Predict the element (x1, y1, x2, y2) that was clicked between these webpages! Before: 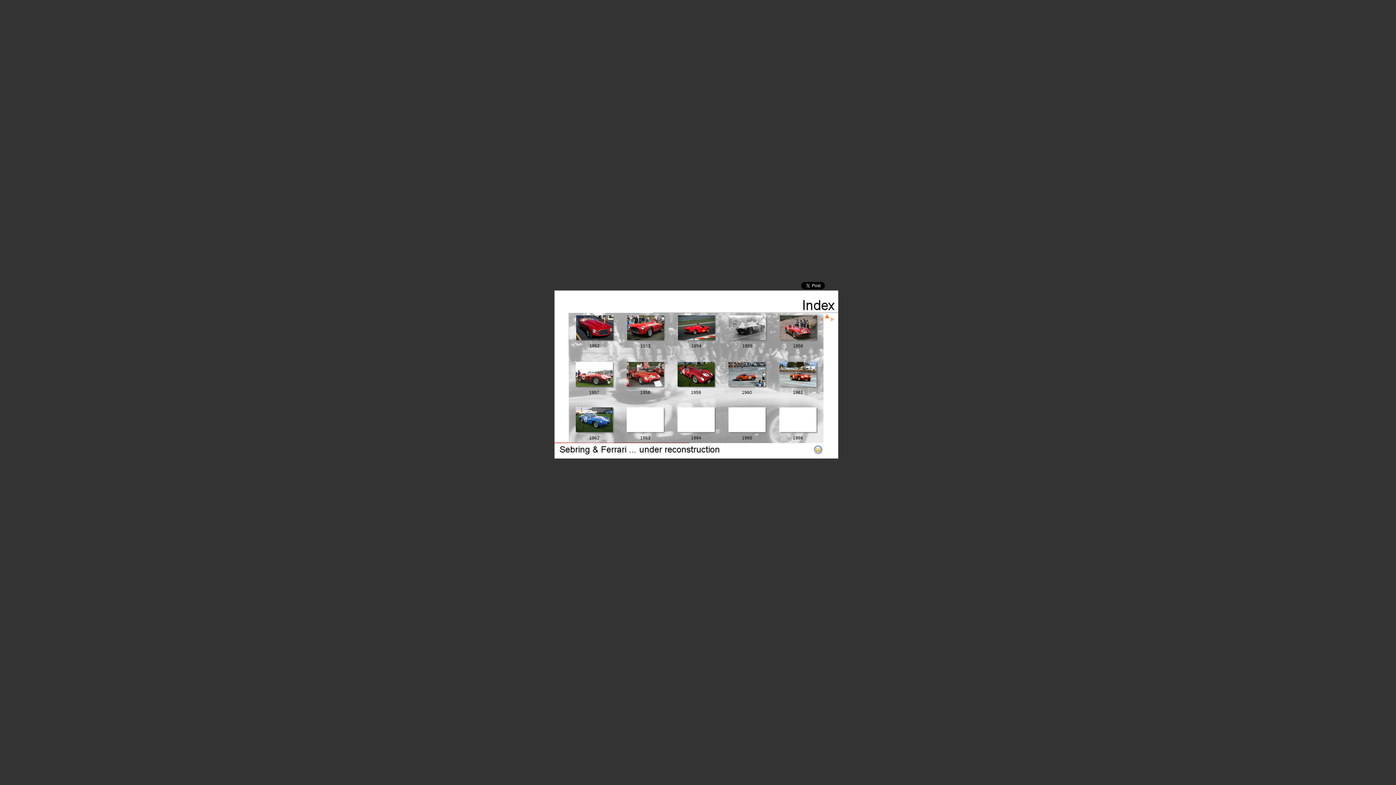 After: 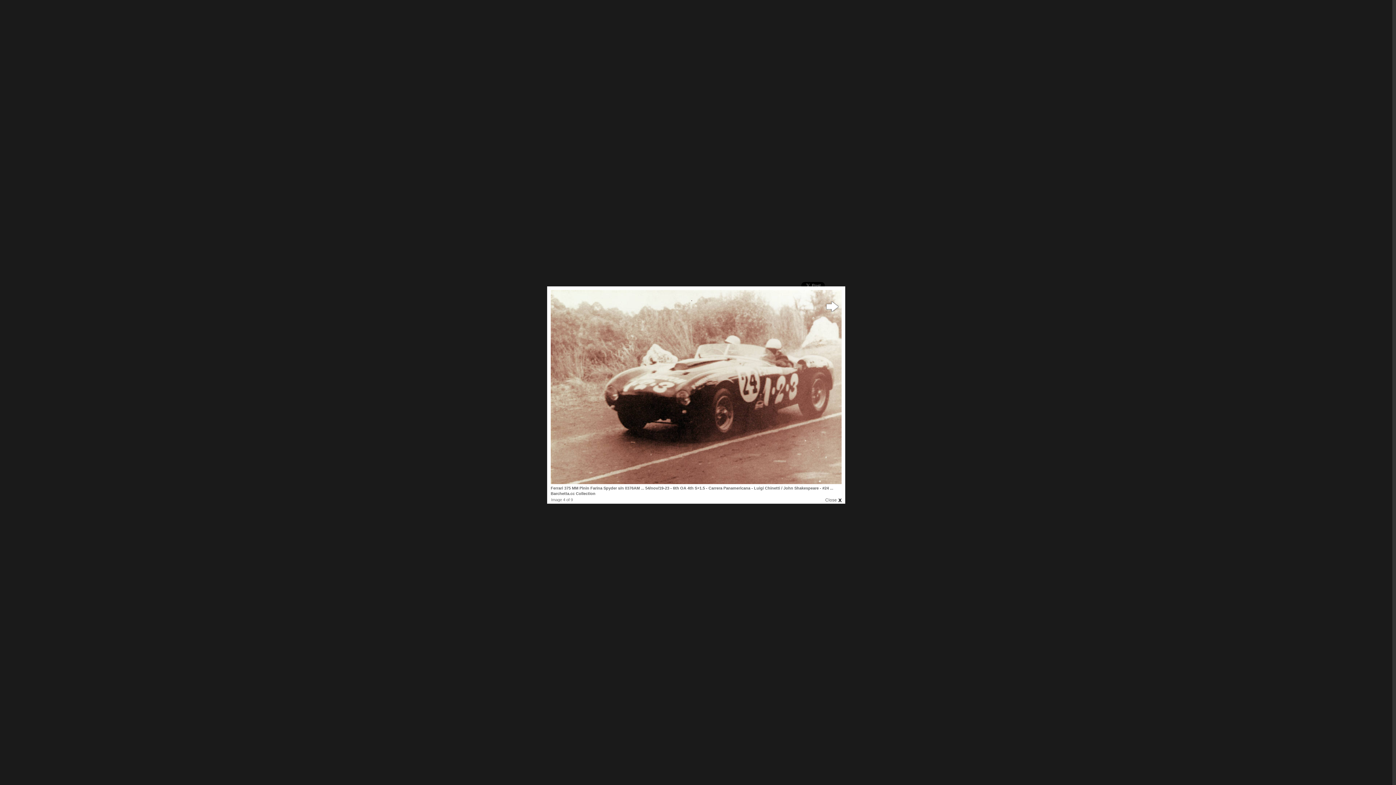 Action: bbox: (729, 336, 767, 342)